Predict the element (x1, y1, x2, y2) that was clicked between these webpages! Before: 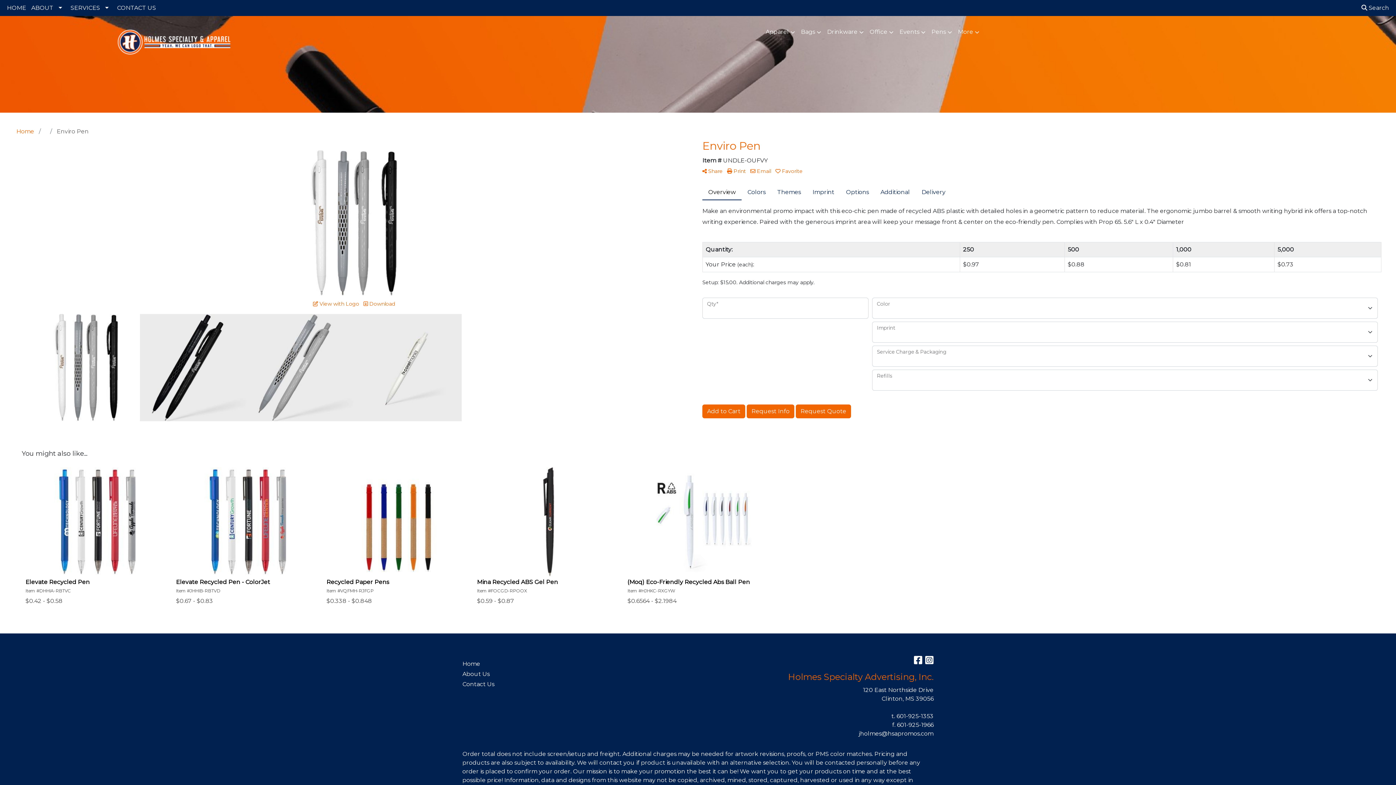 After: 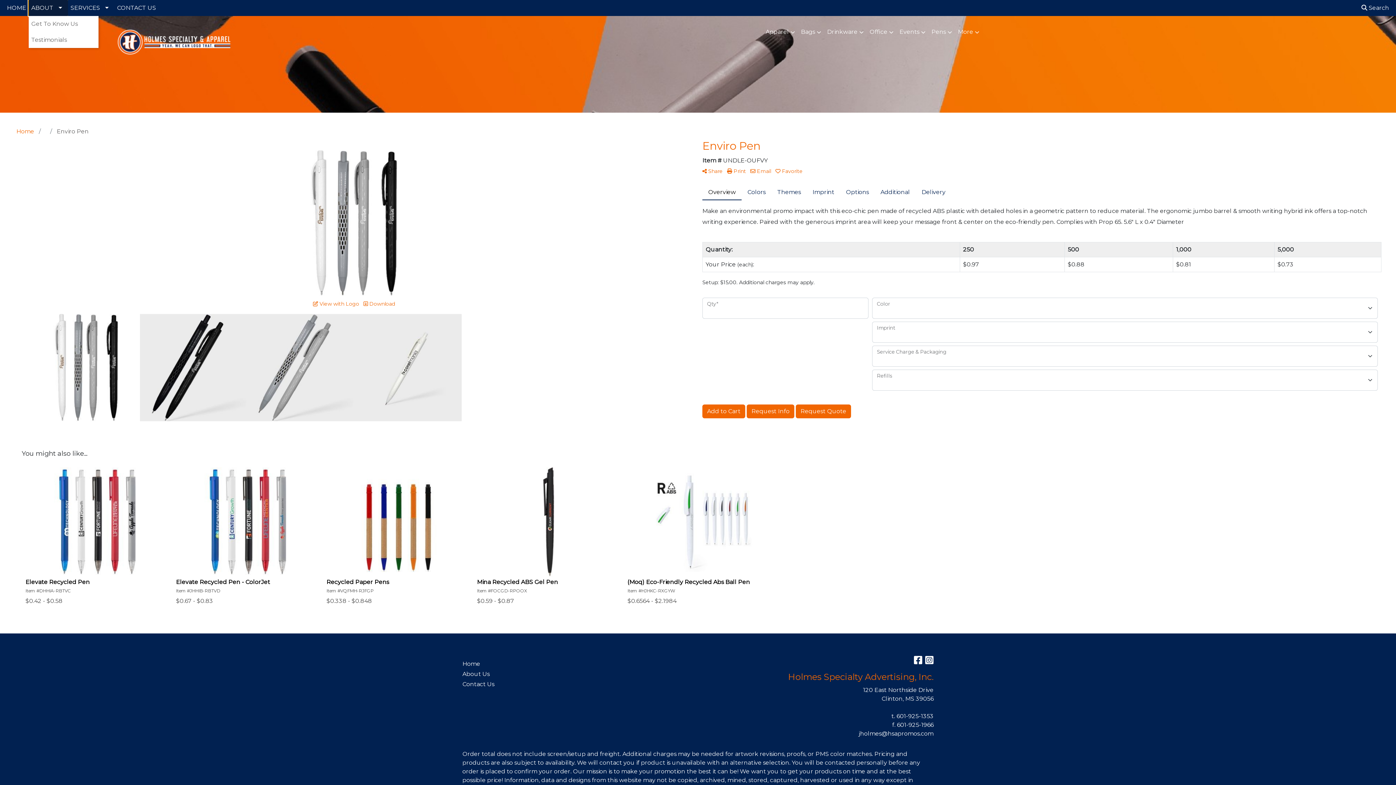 Action: label: ABOUT bbox: (28, 0, 68, 16)